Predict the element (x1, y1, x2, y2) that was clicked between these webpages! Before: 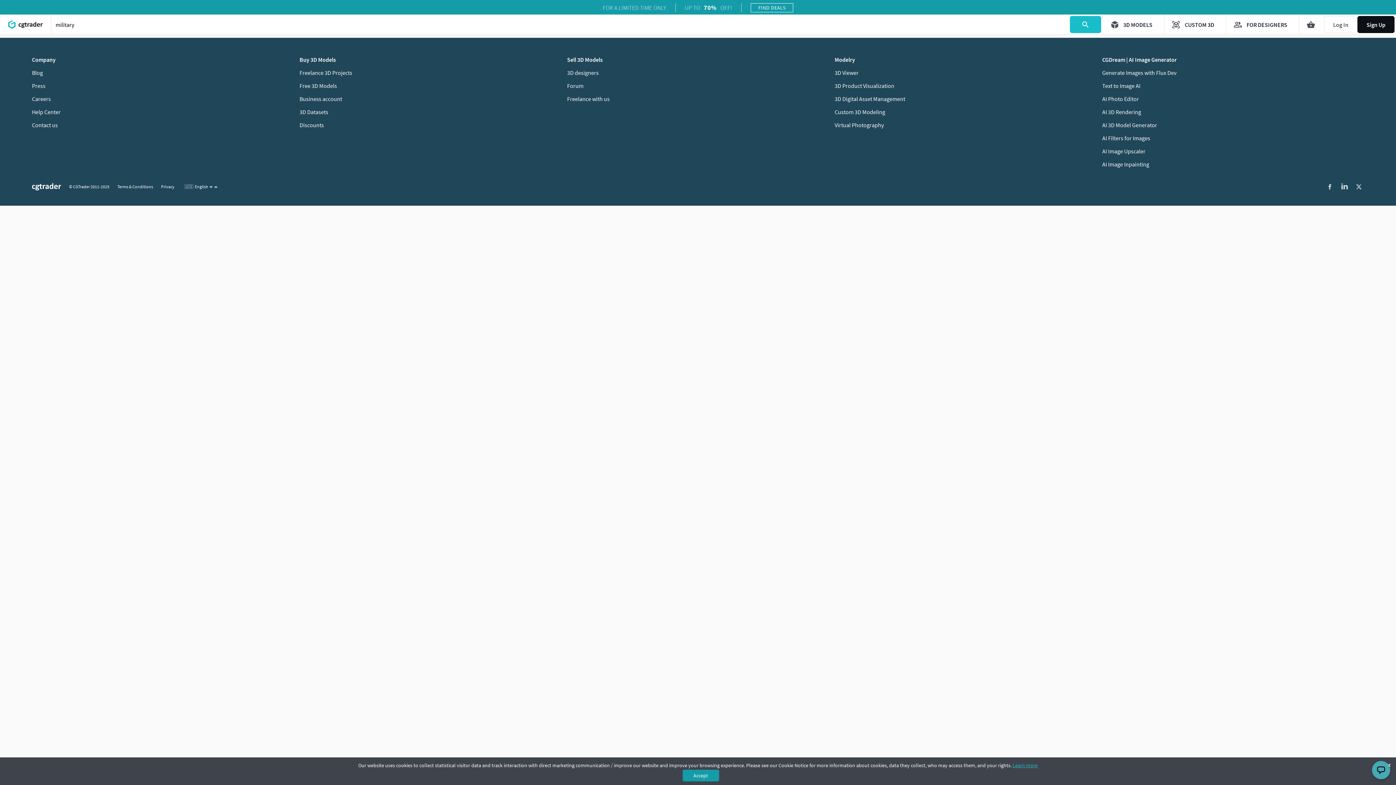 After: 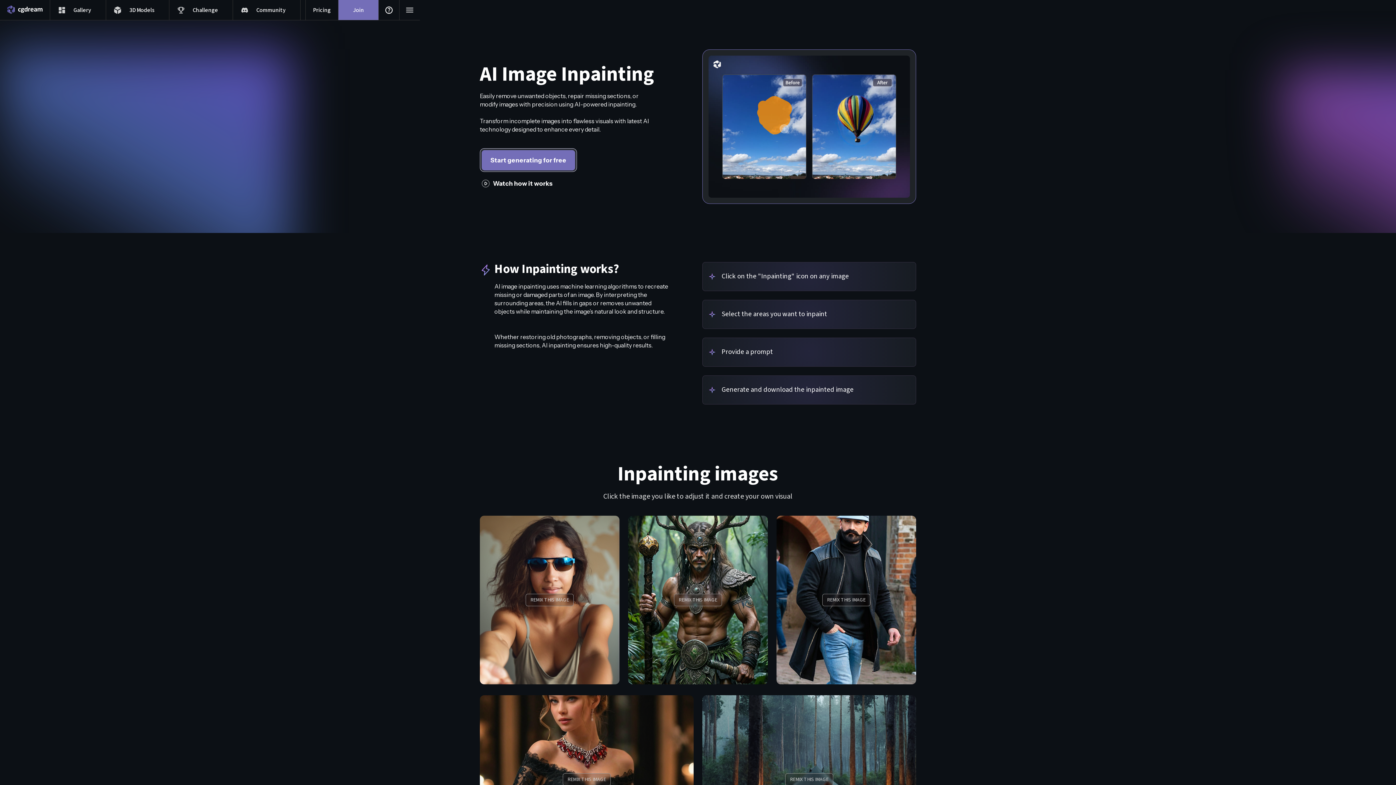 Action: label: AI Image Inpainting bbox: (1102, 160, 1149, 168)